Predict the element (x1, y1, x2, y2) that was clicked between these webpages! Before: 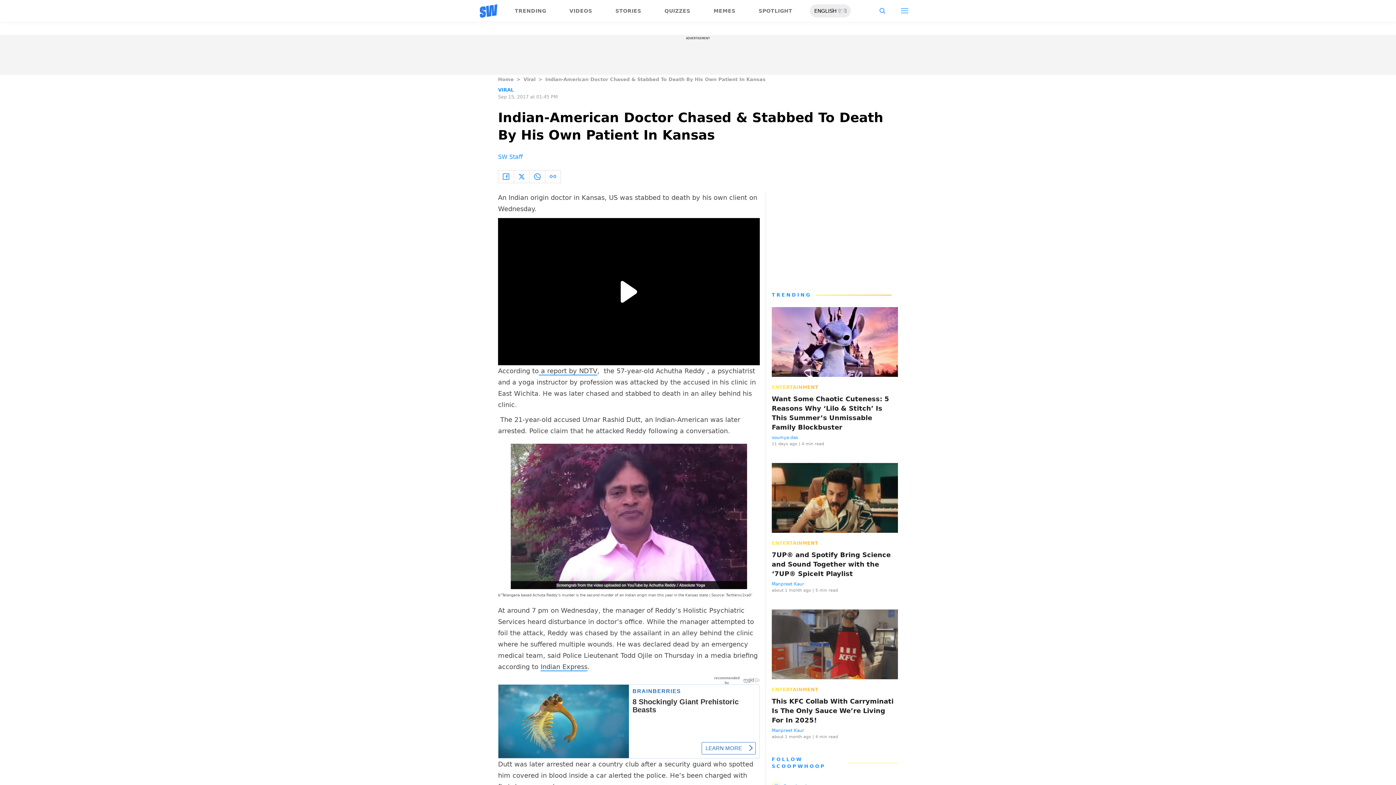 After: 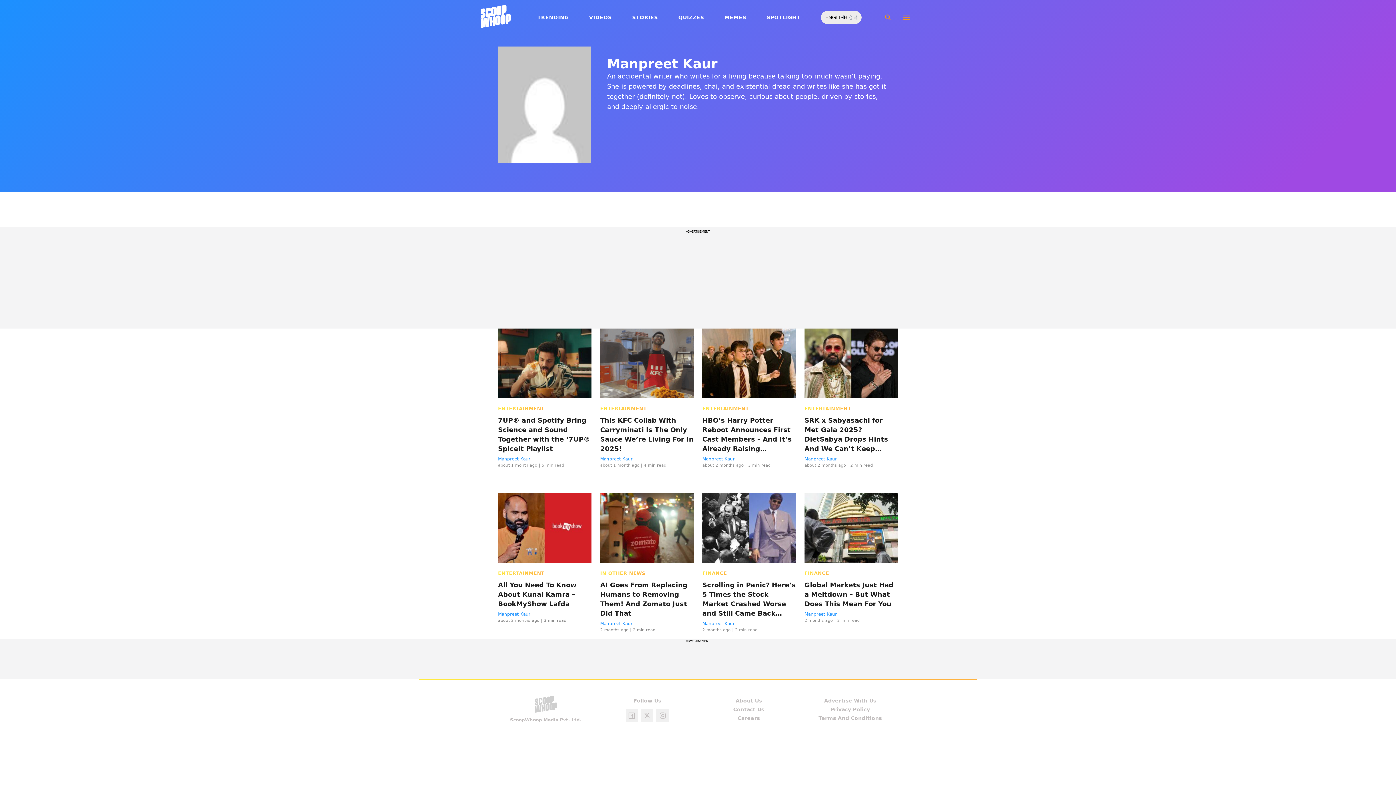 Action: bbox: (772, 728, 804, 733) label: Manpreet Kaur